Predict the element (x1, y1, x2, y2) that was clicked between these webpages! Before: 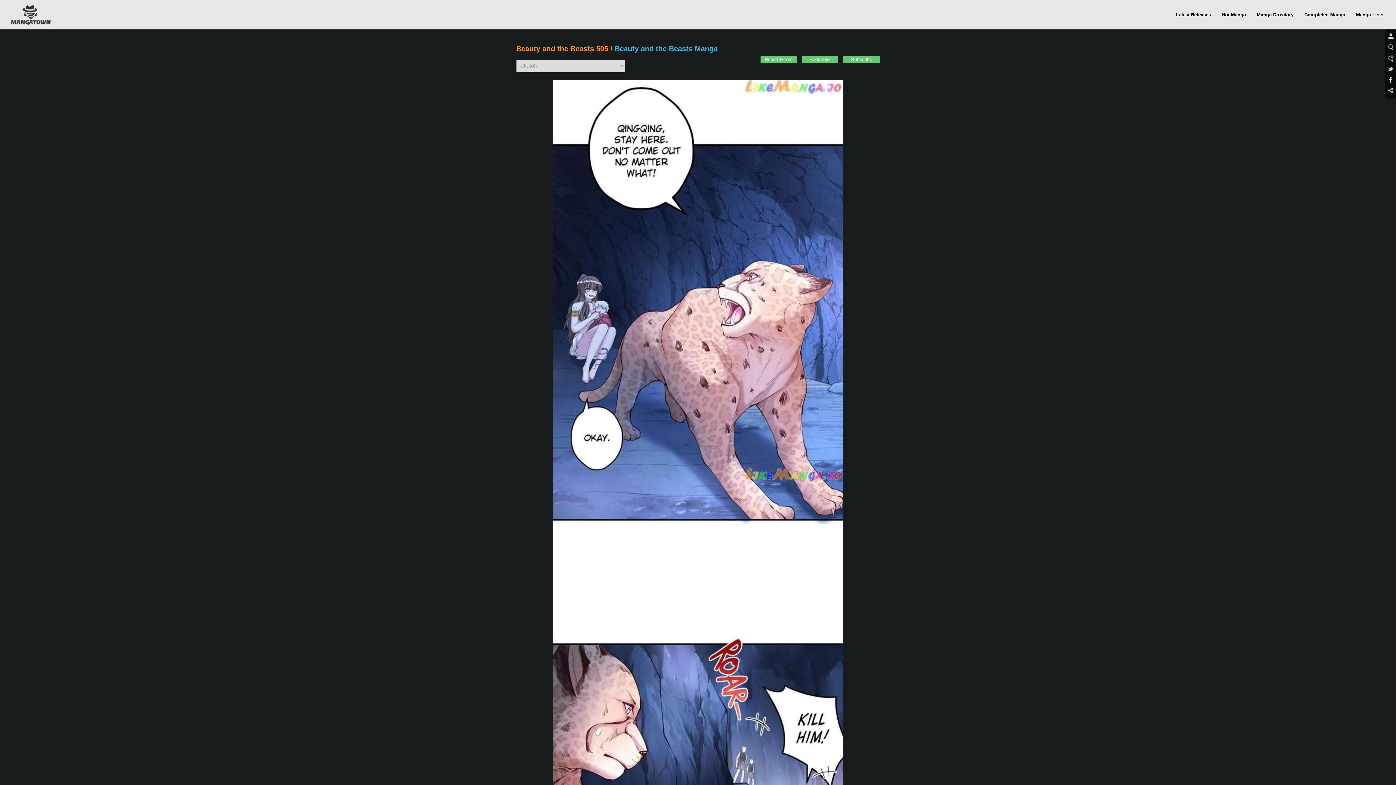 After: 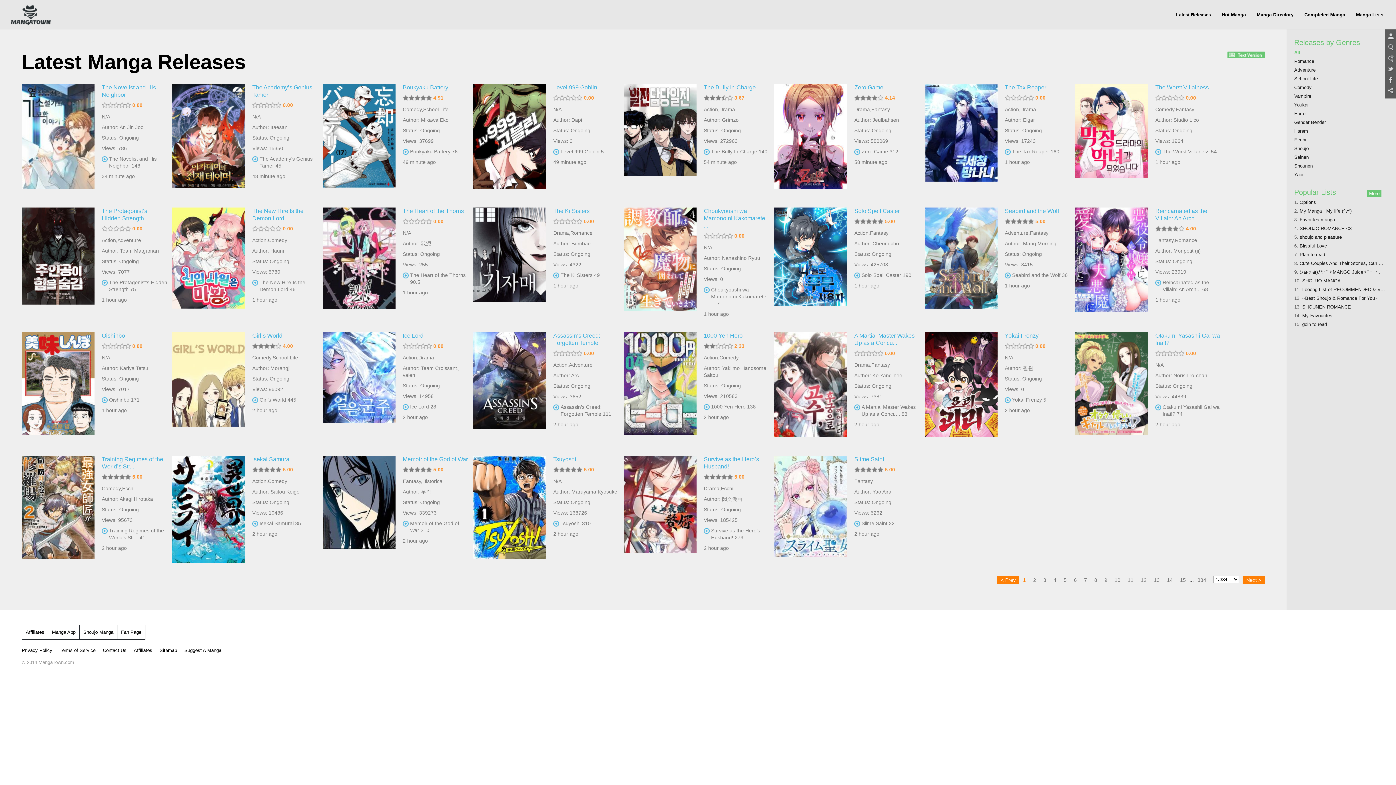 Action: bbox: (1176, 7, 1211, 22) label: Latest Releases